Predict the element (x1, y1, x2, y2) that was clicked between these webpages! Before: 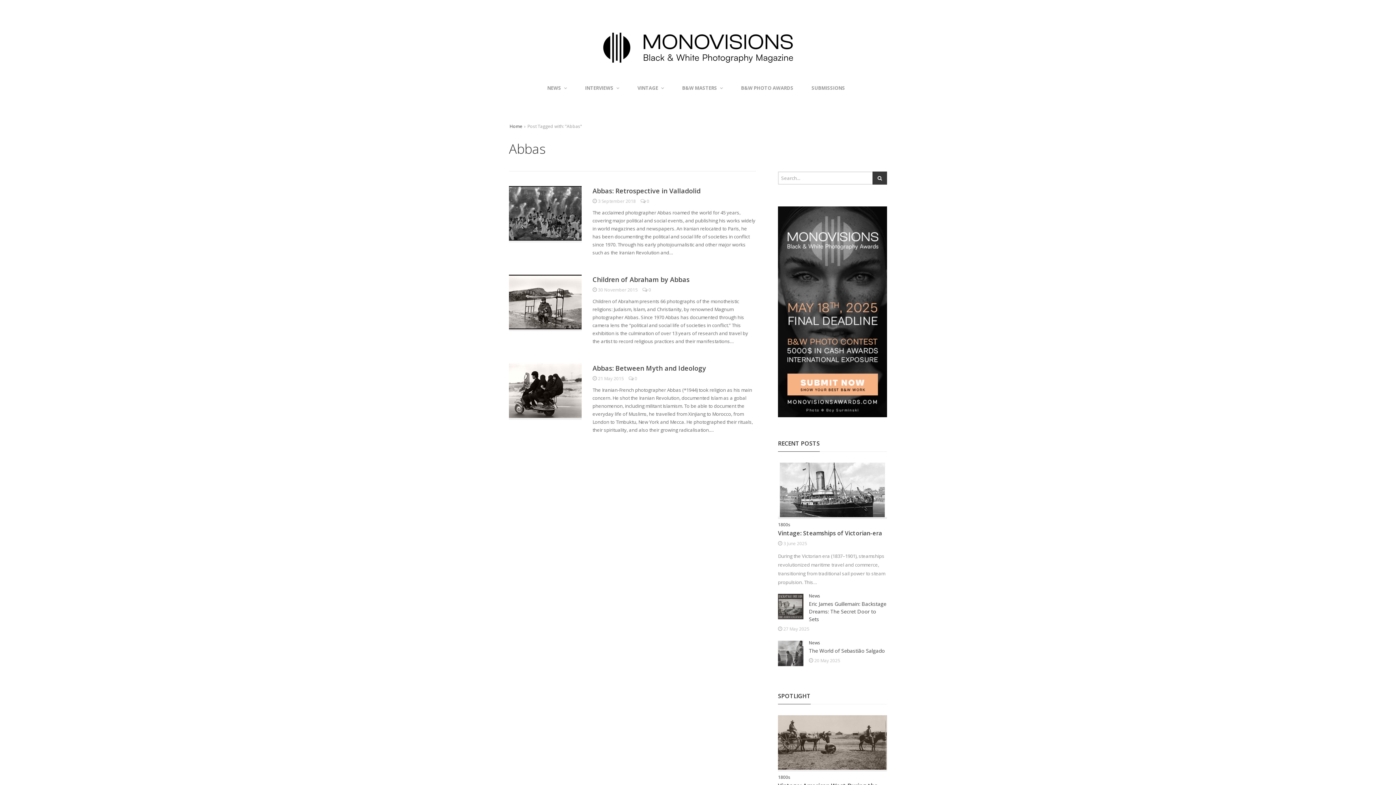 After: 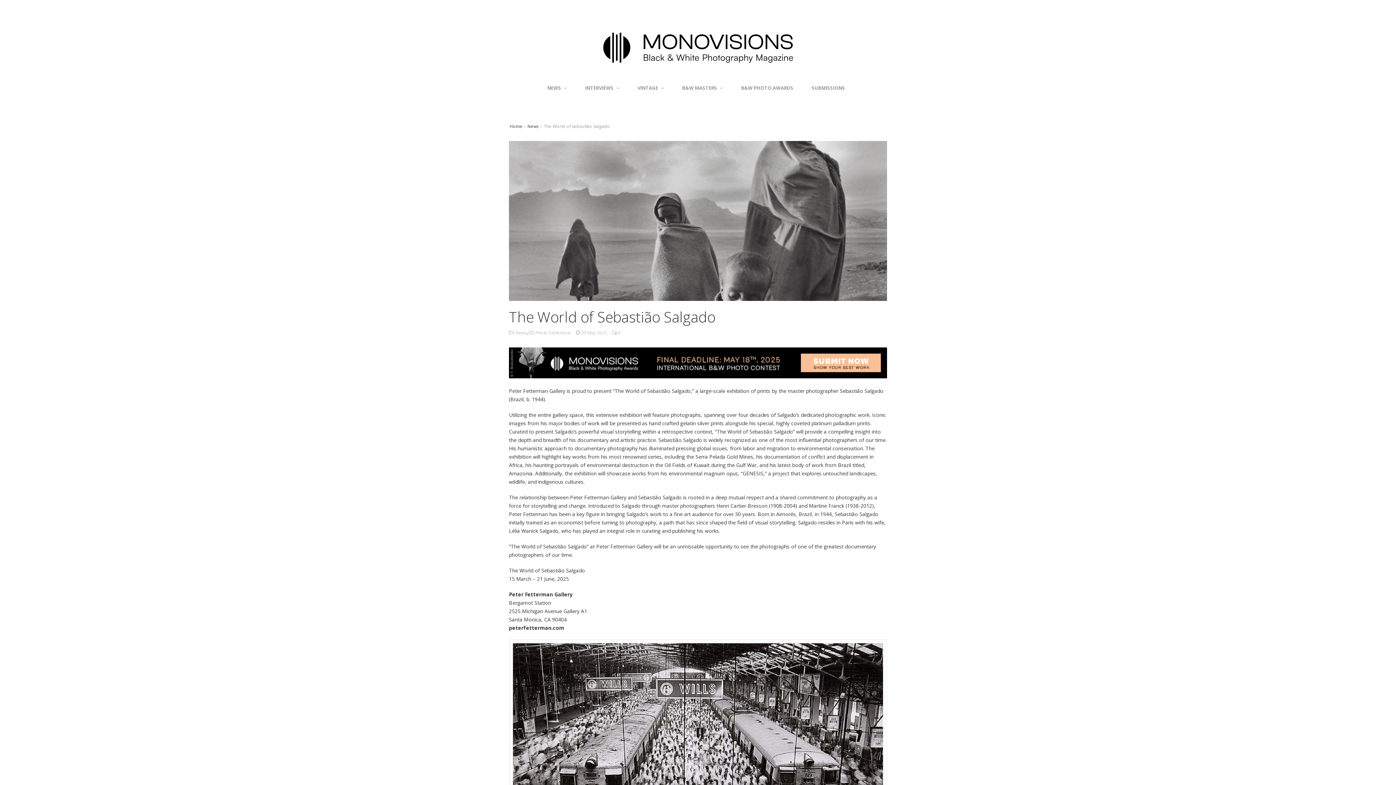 Action: bbox: (809, 647, 885, 654) label: The World of Sebastião Salgado